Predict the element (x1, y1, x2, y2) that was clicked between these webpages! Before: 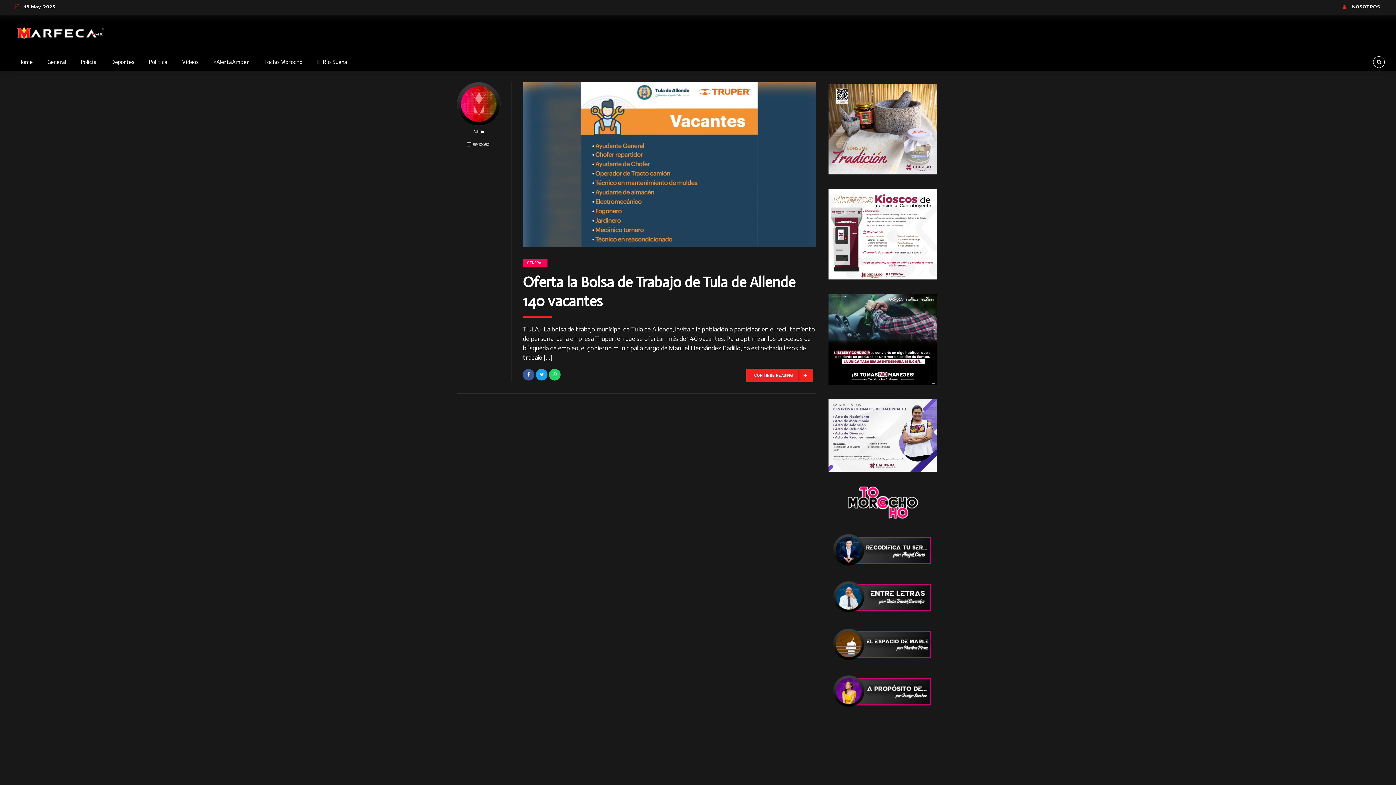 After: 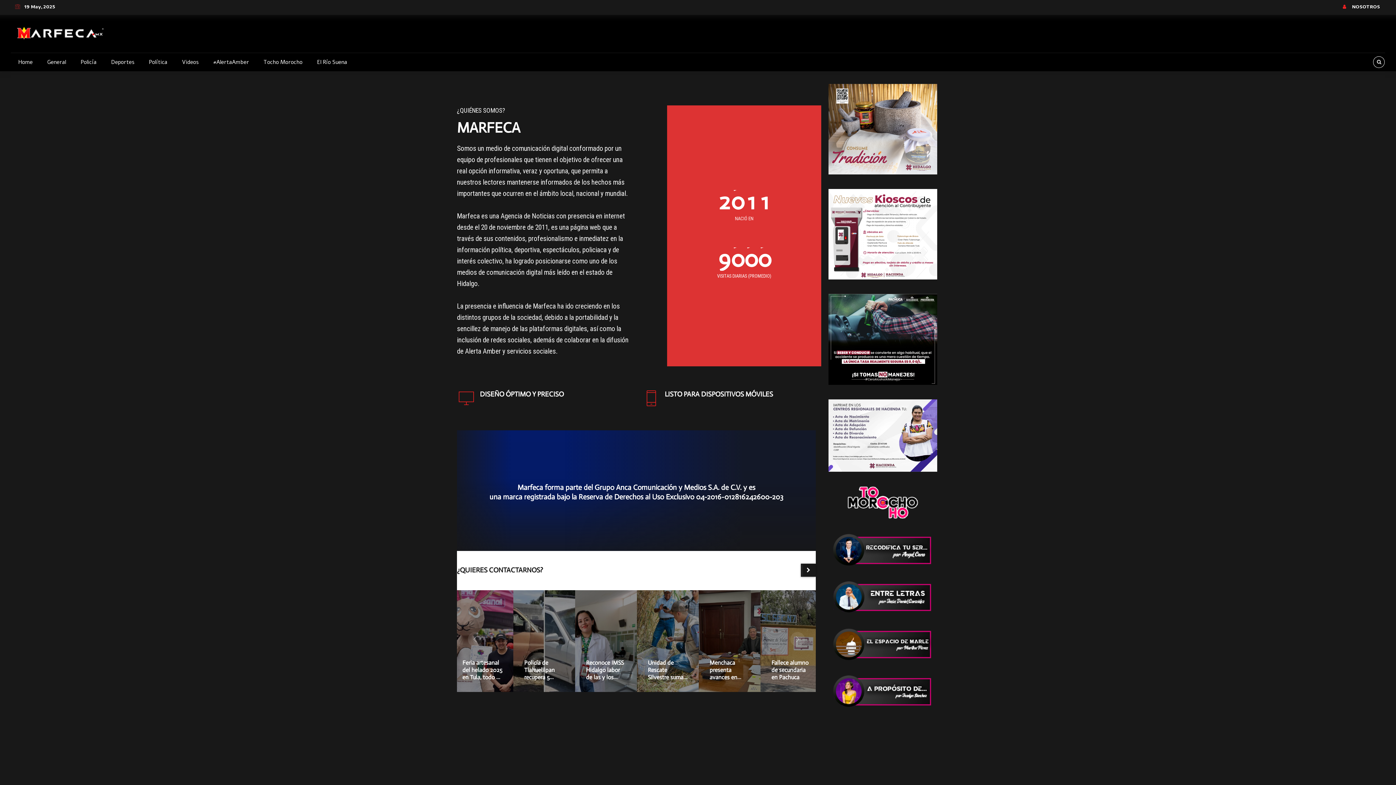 Action: bbox: (1338, 0, 1381, 12) label: NOSOTROS